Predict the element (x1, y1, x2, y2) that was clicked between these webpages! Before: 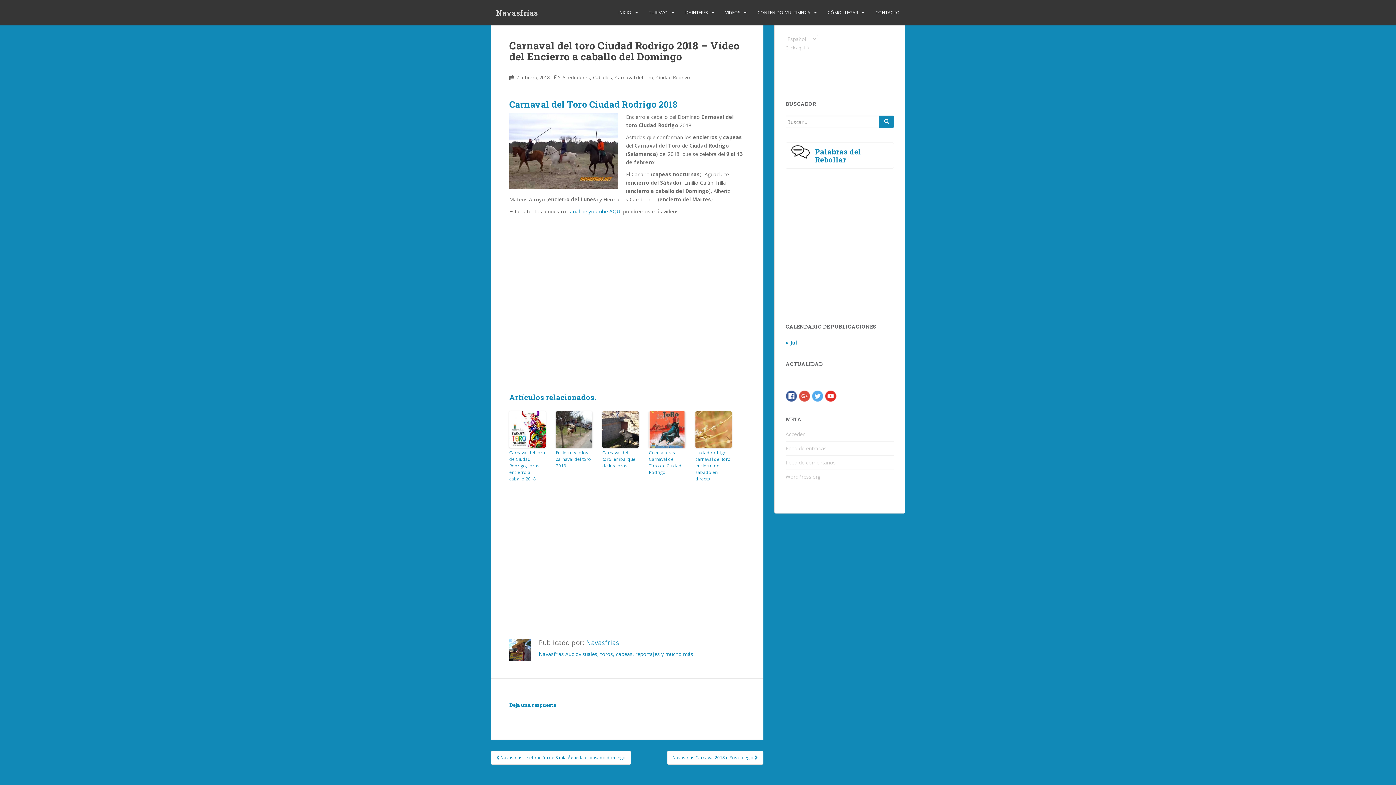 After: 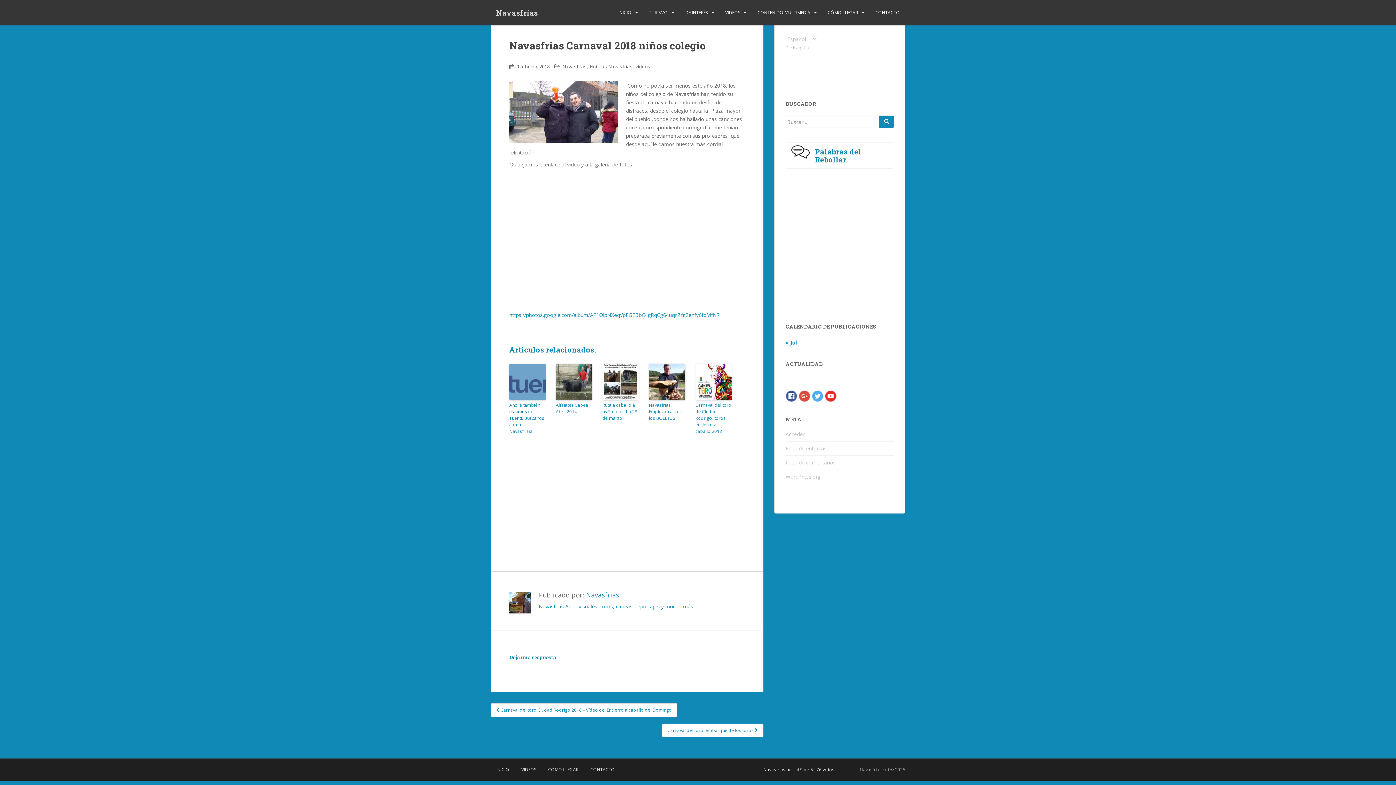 Action: label: Navasfrias Carnaval 2018 niños colegio  bbox: (667, 751, 763, 765)